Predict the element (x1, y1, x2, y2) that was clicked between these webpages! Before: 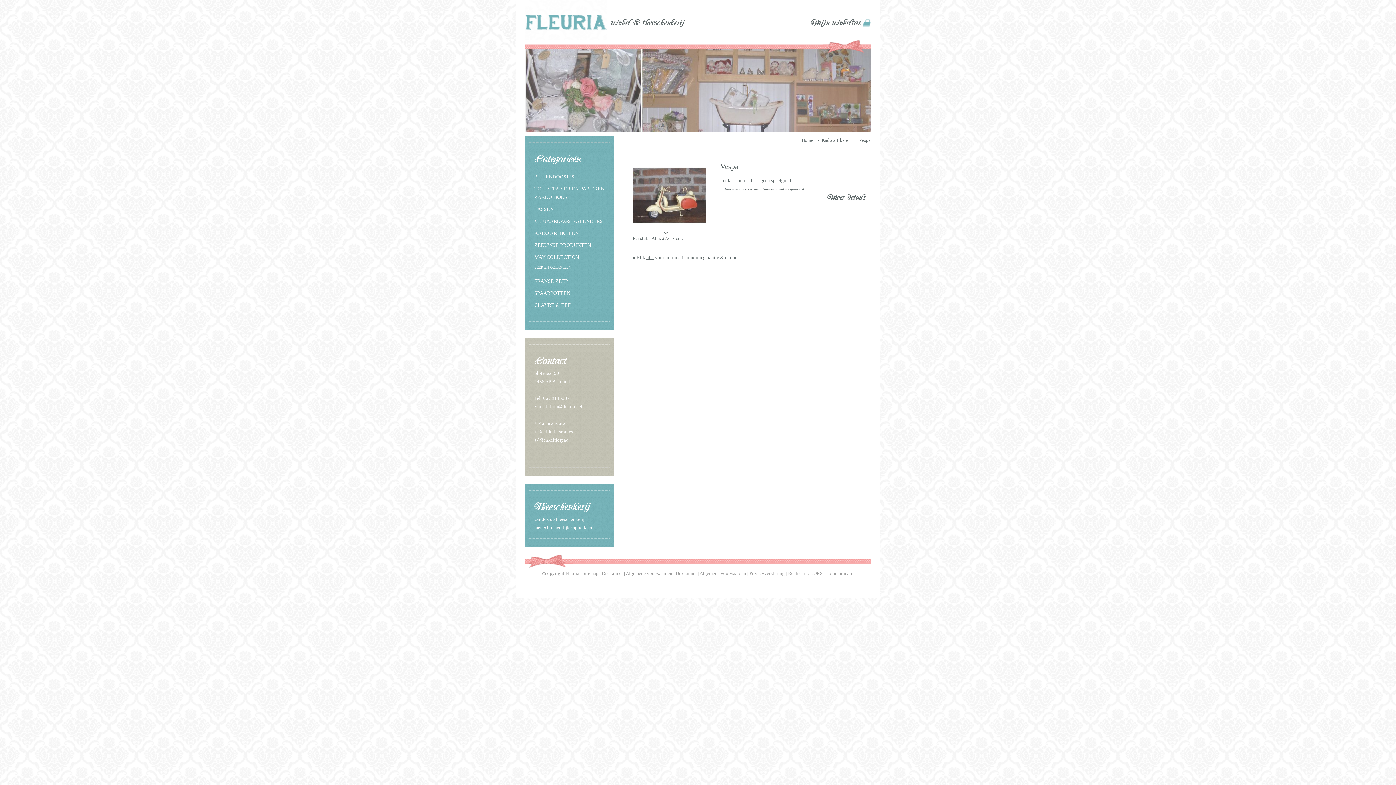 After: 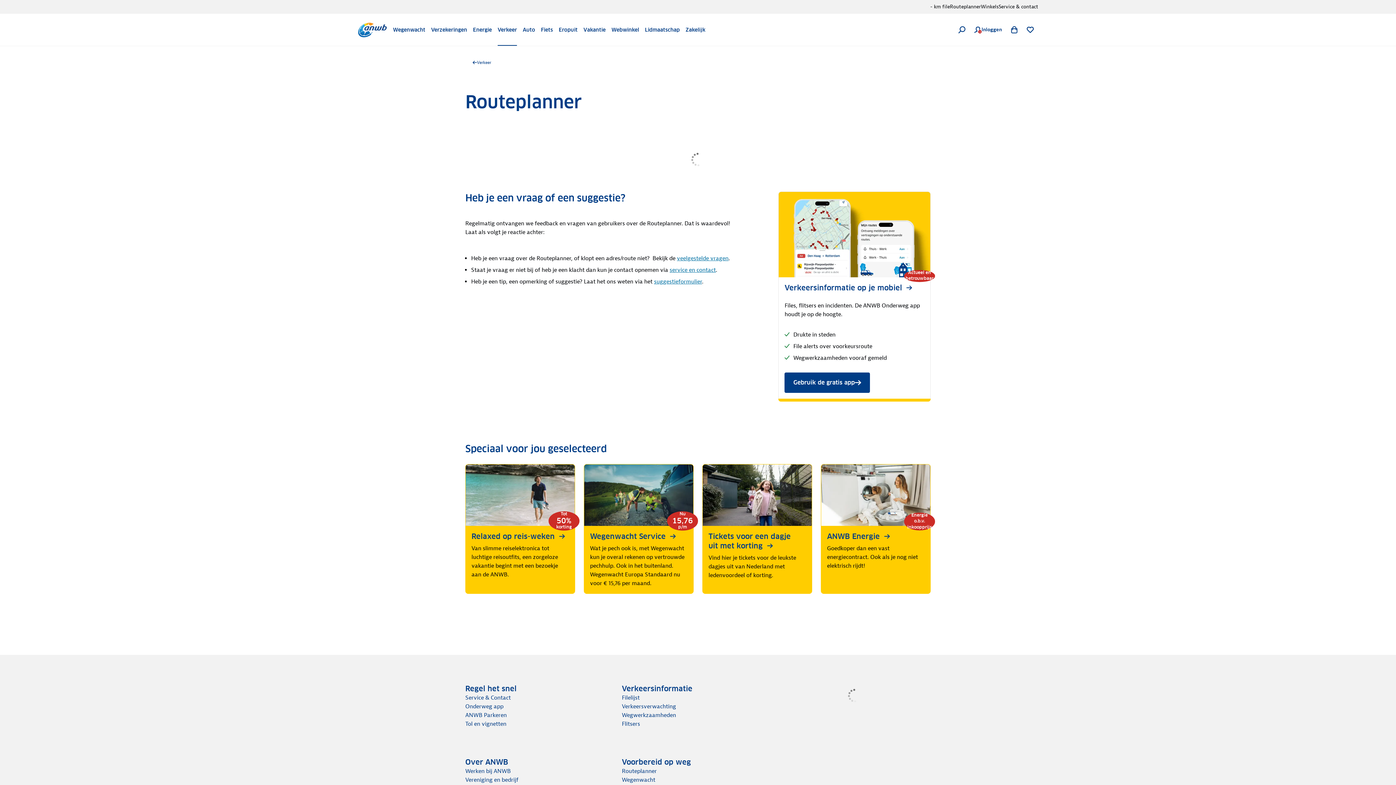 Action: bbox: (534, 420, 565, 426) label: + Plan uw route